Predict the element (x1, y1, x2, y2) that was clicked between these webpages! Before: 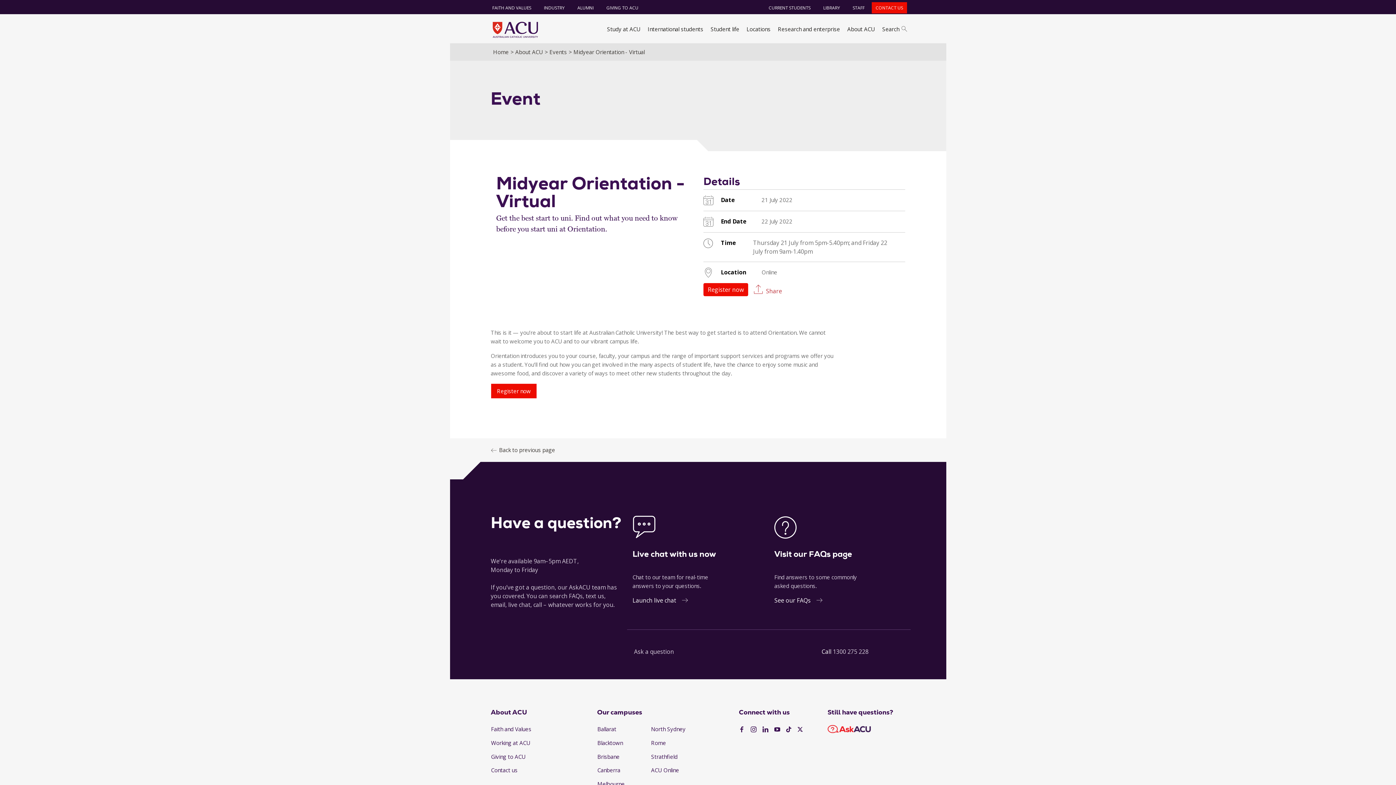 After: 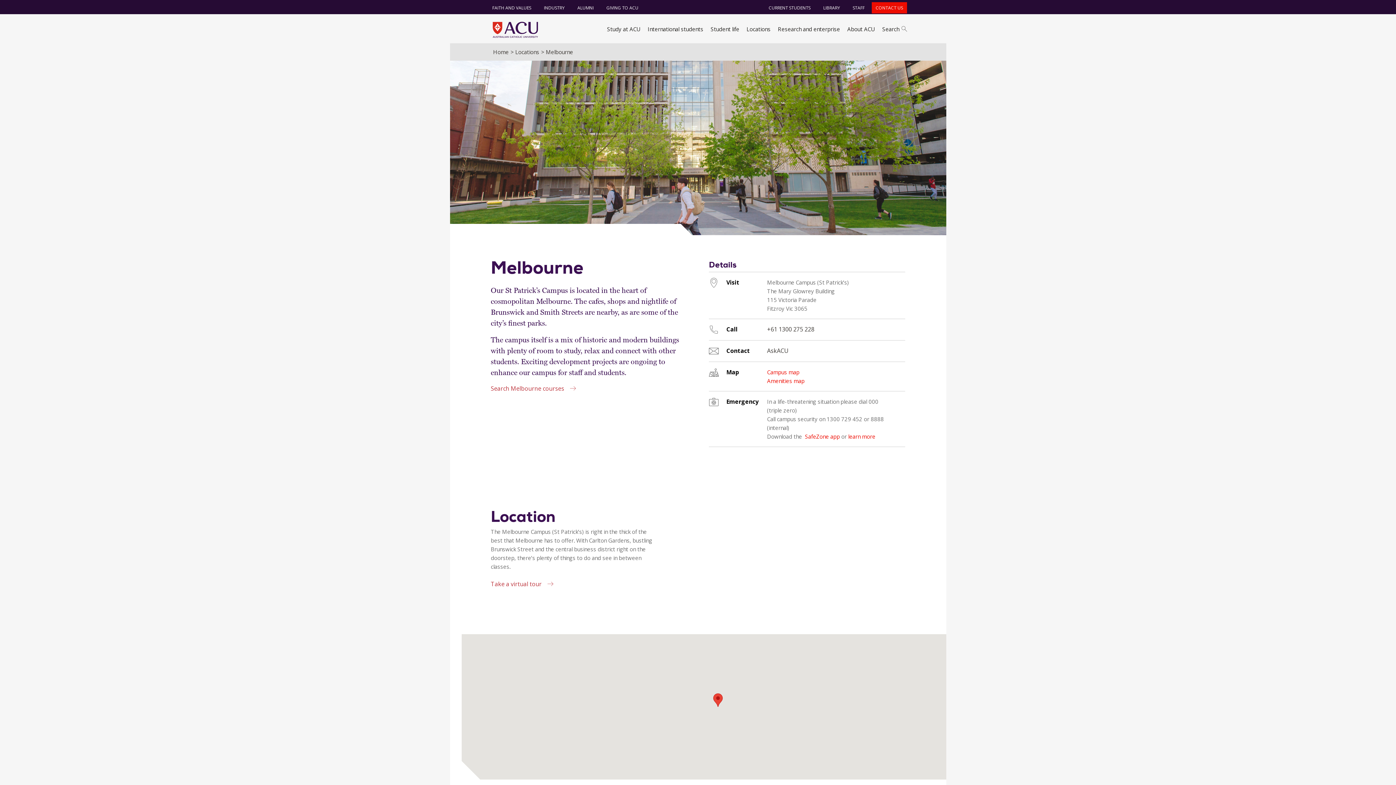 Action: bbox: (597, 779, 650, 788) label: Melbourne